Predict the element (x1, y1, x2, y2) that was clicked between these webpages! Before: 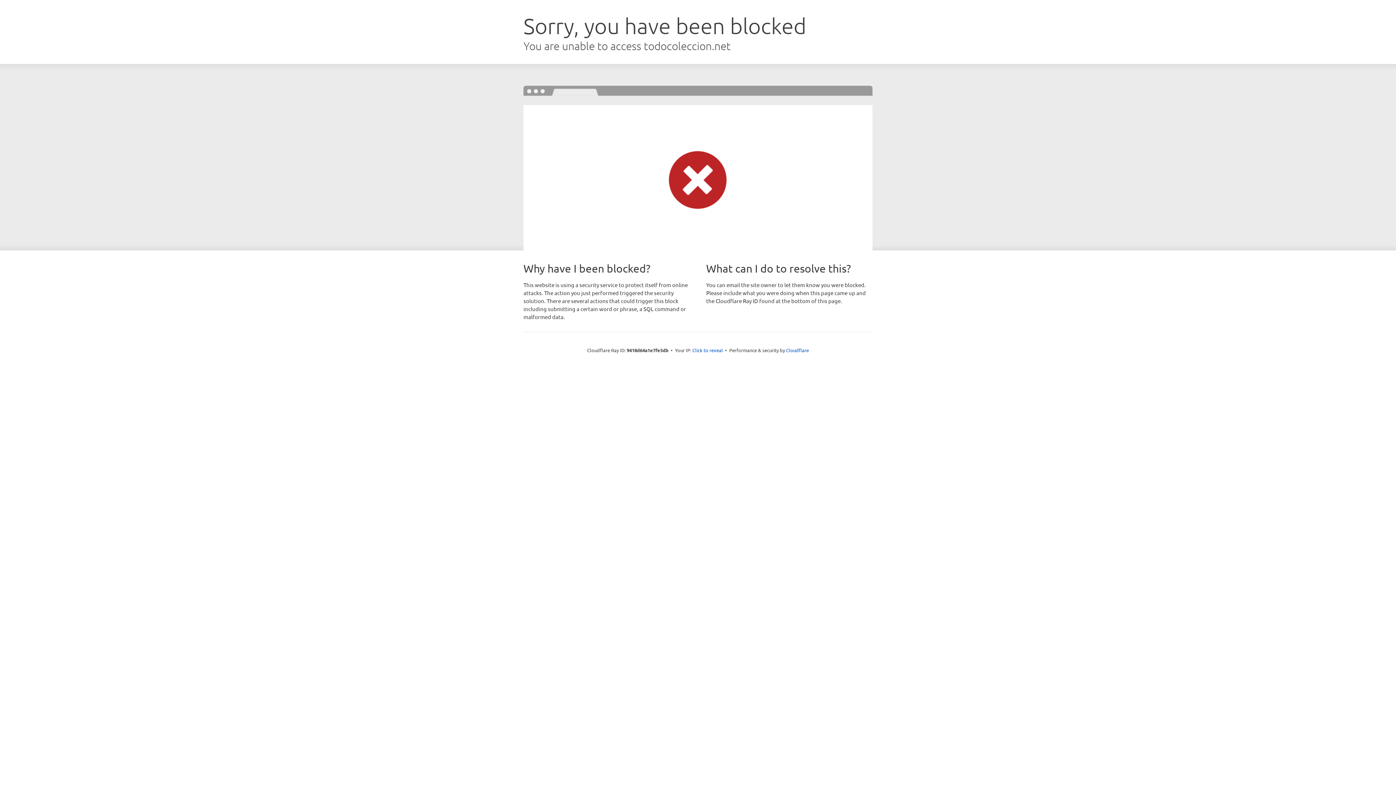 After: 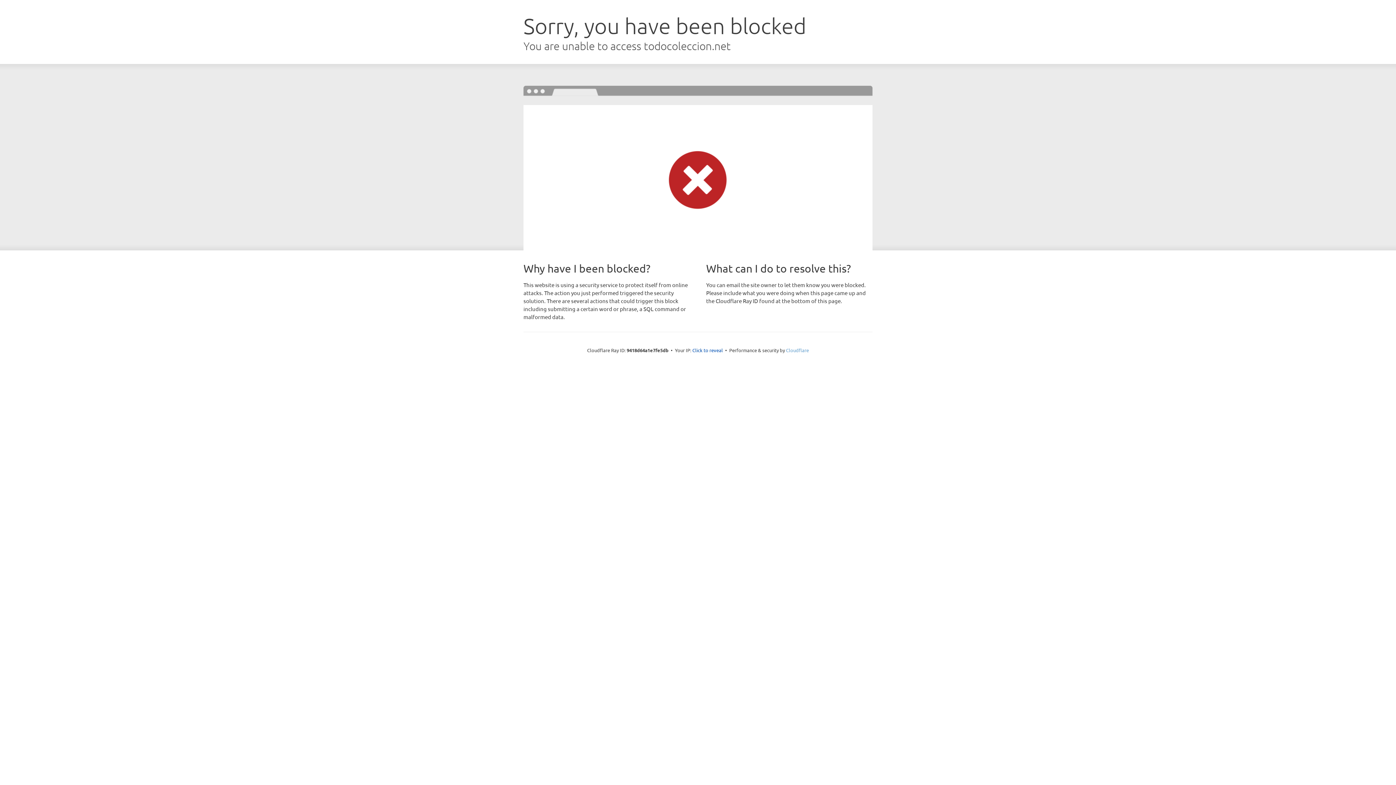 Action: label: Cloudflare bbox: (786, 347, 809, 353)